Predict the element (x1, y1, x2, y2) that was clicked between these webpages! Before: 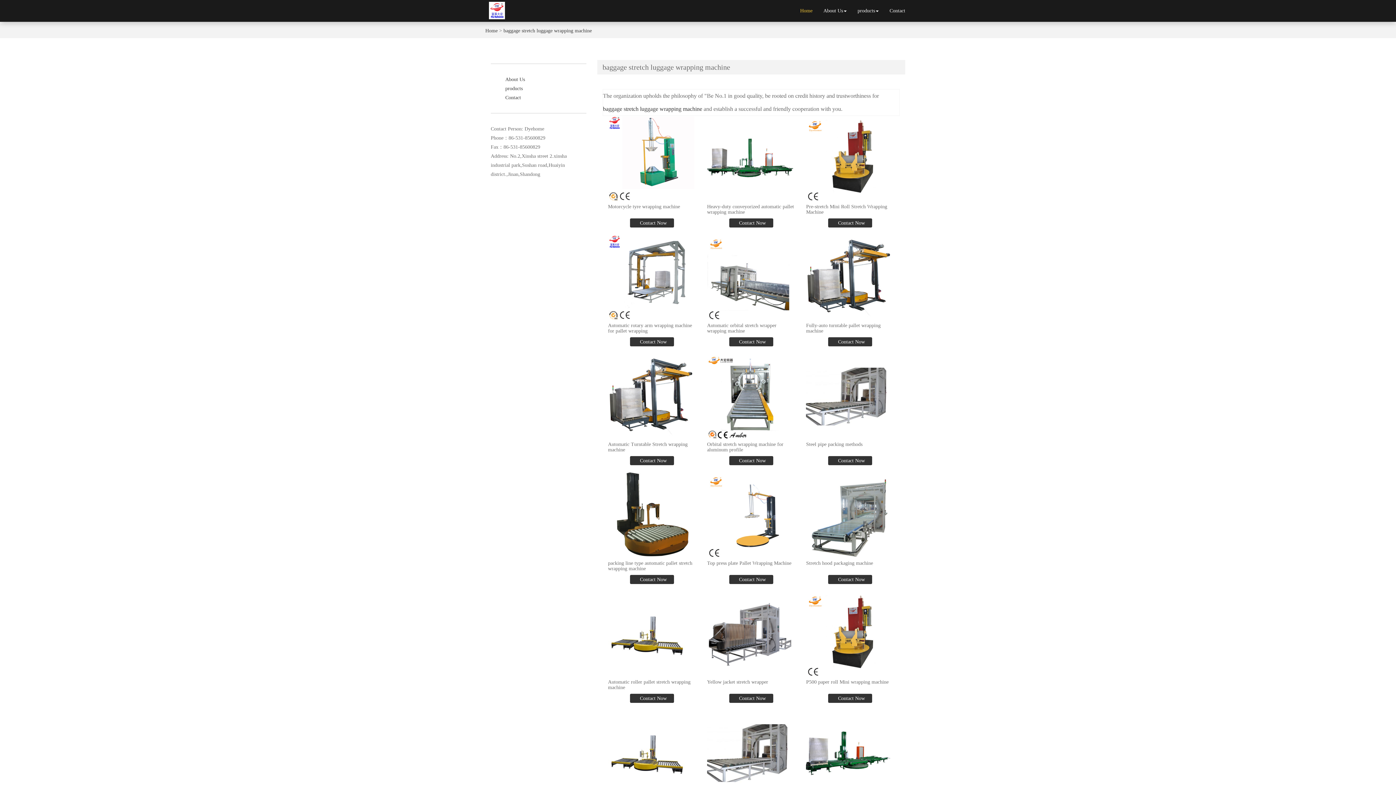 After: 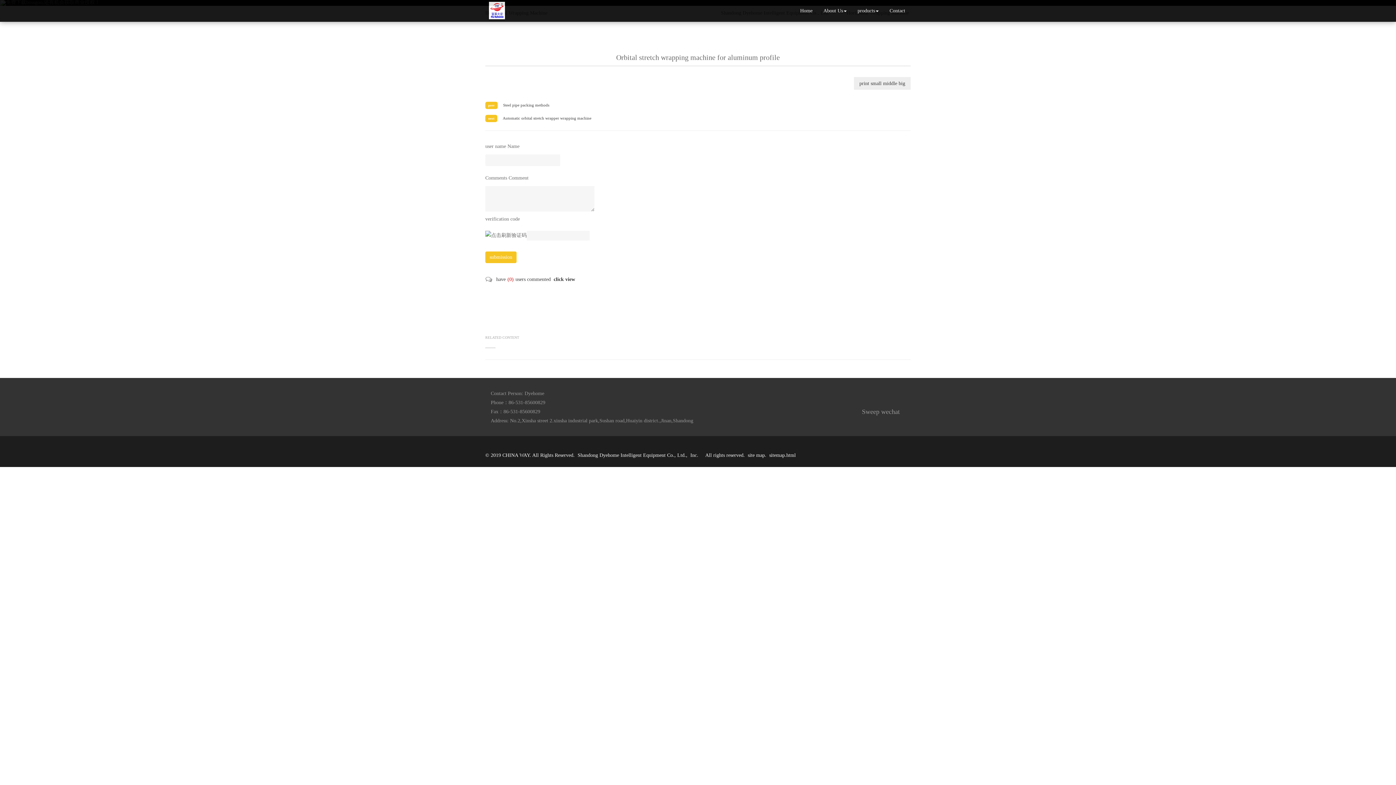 Action: bbox: (707, 353, 793, 440)